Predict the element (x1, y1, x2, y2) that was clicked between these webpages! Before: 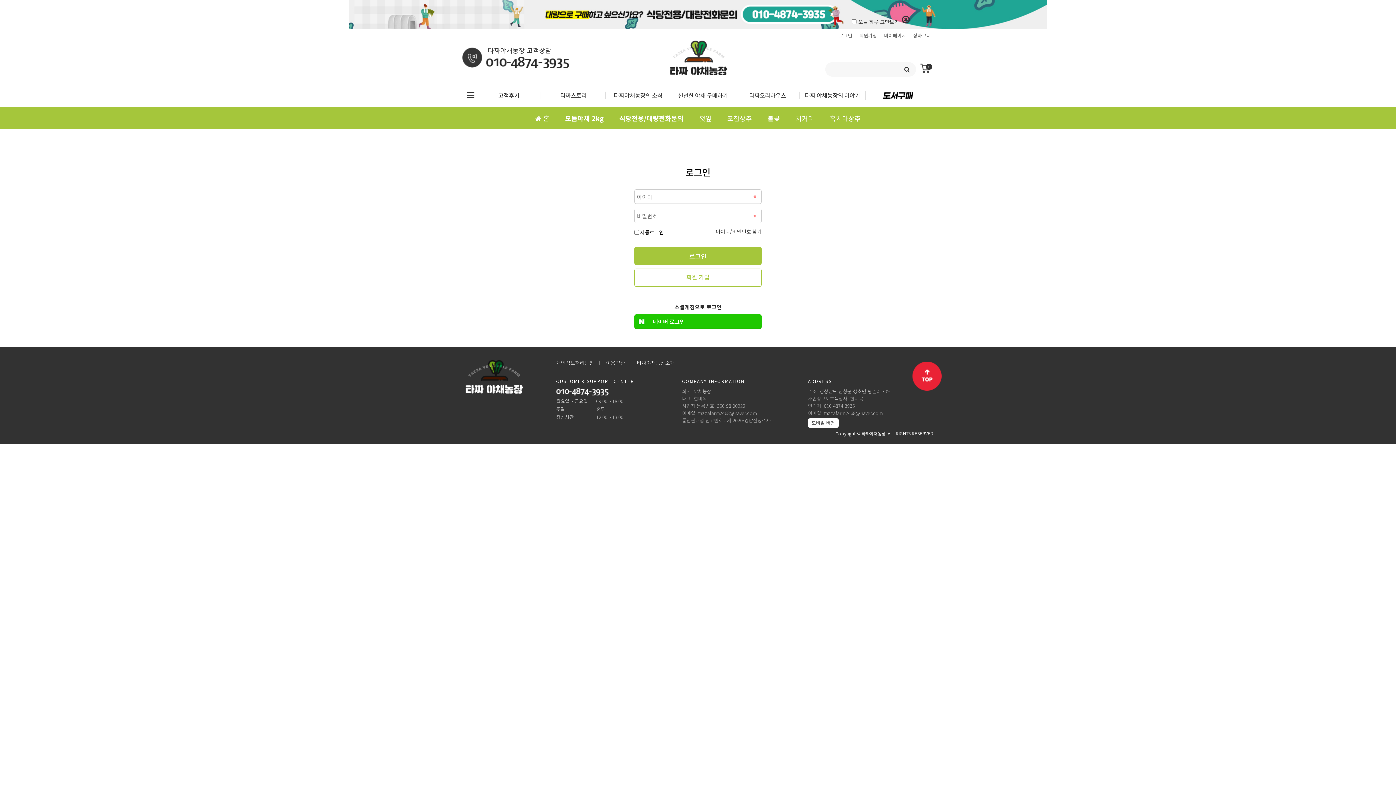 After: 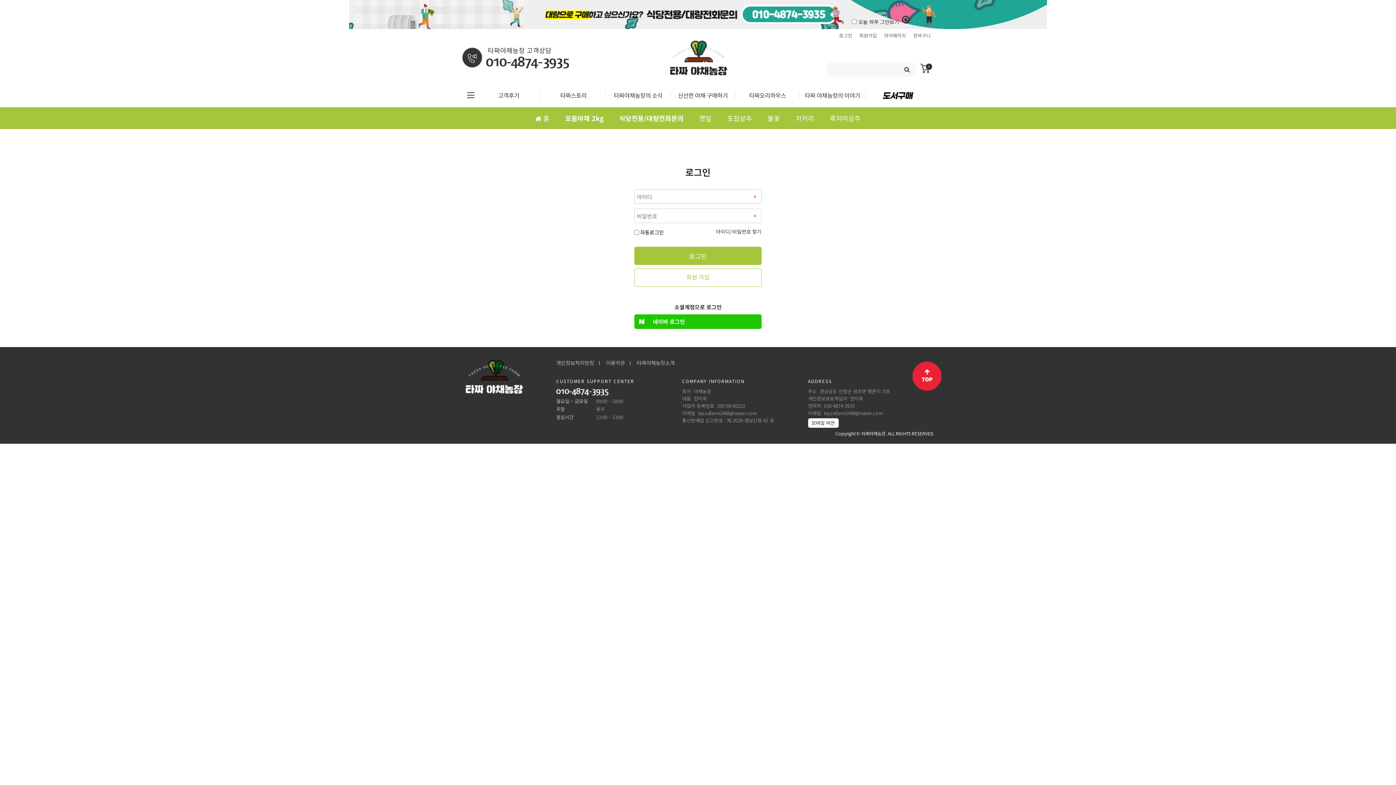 Action: bbox: (716, 228, 761, 235) label: 아이디/비밀번호 찾기